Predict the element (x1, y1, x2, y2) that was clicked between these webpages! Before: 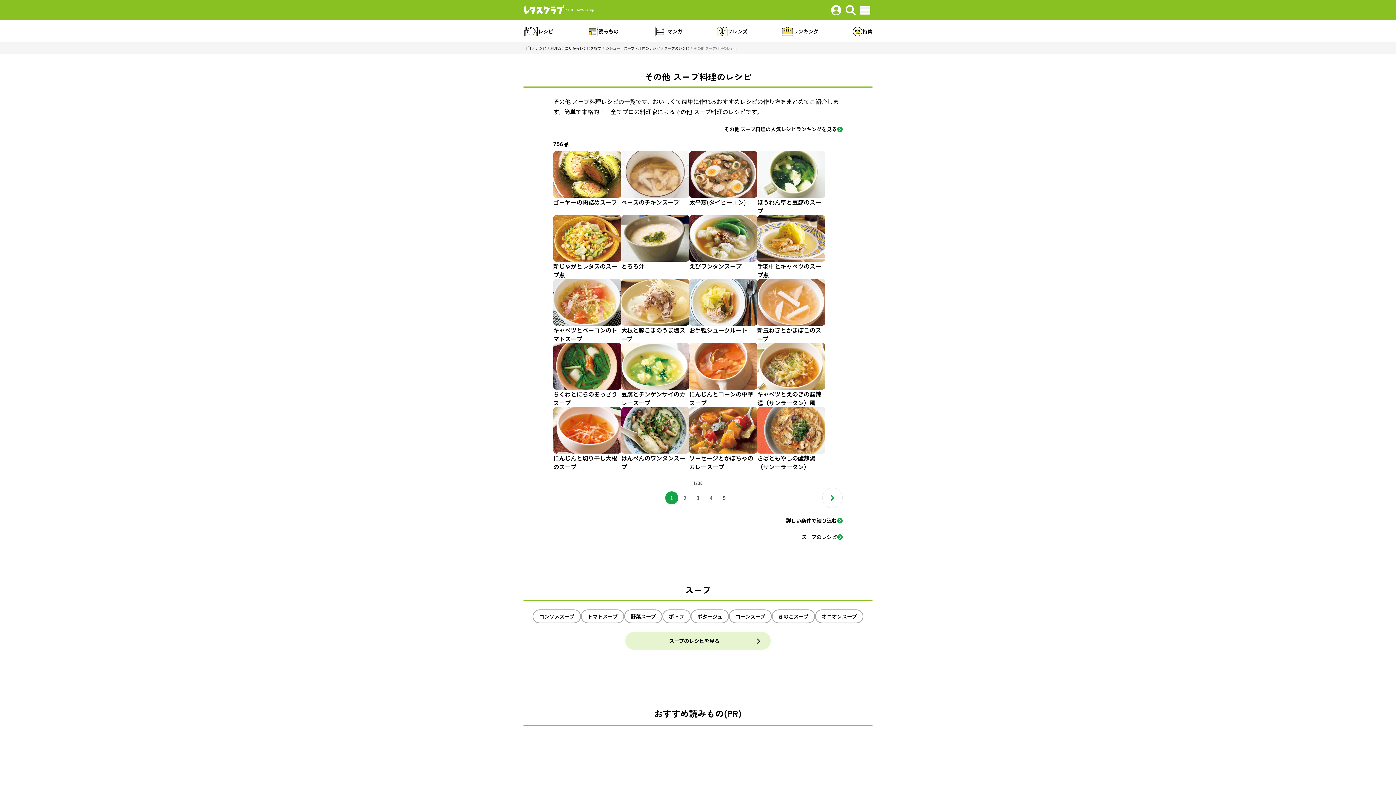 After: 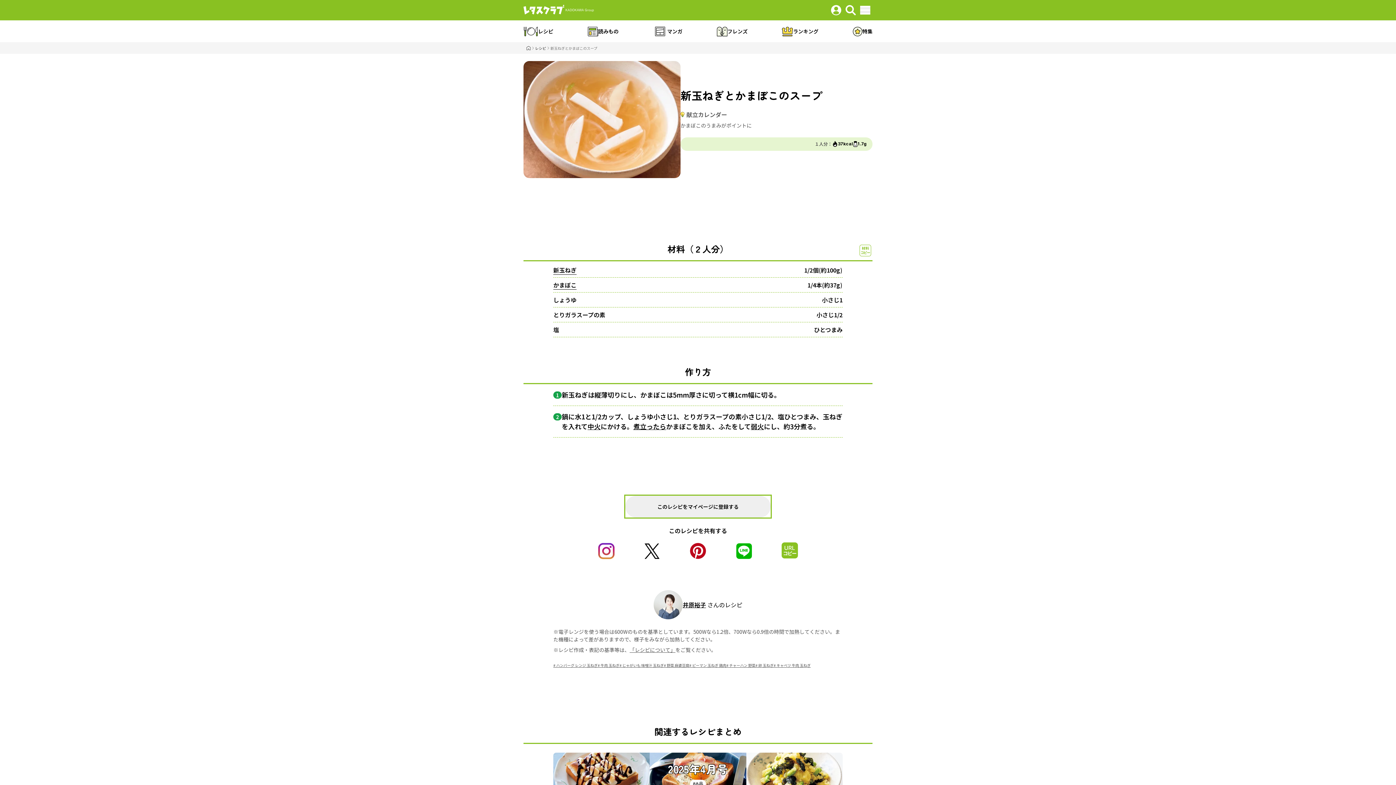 Action: label: 新玉ねぎとかまぼこのスープ bbox: (757, 279, 825, 343)